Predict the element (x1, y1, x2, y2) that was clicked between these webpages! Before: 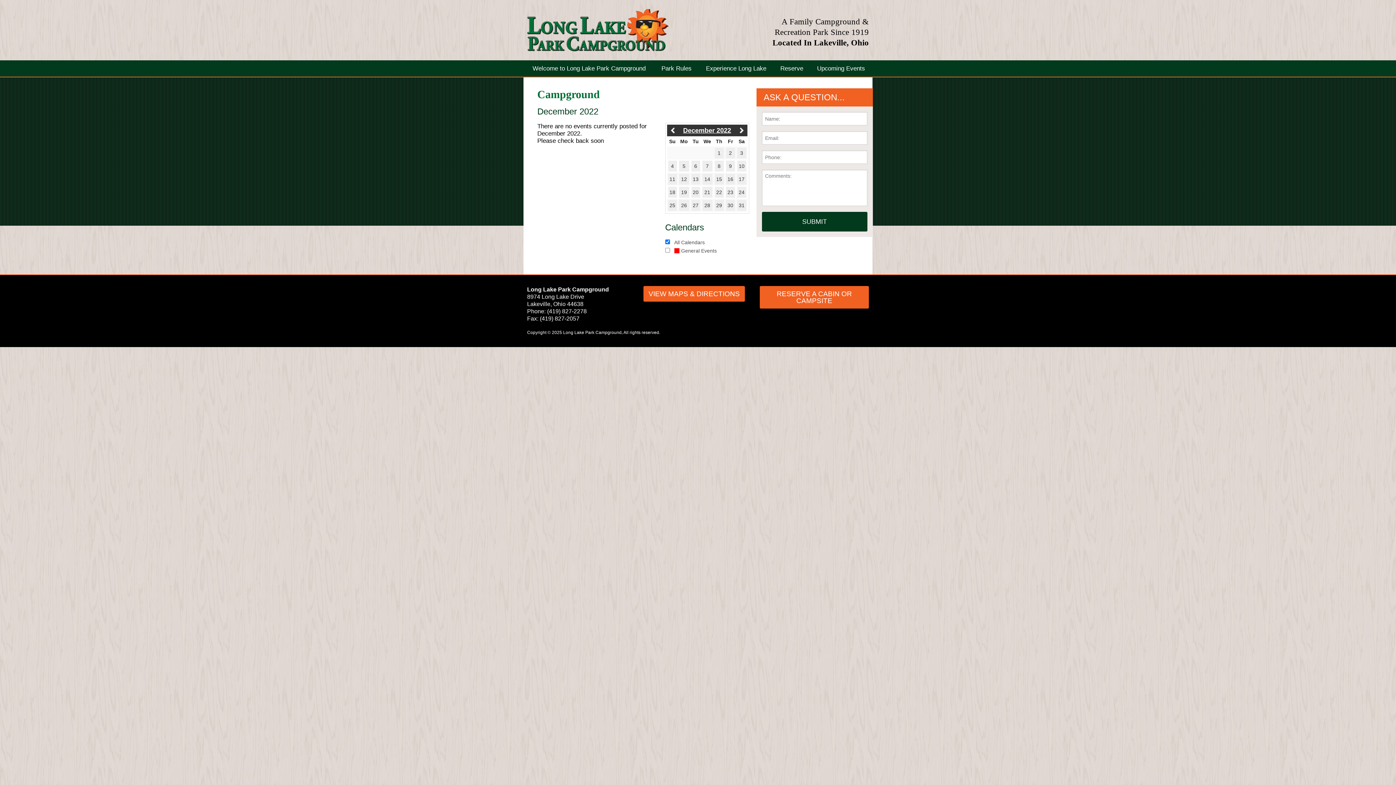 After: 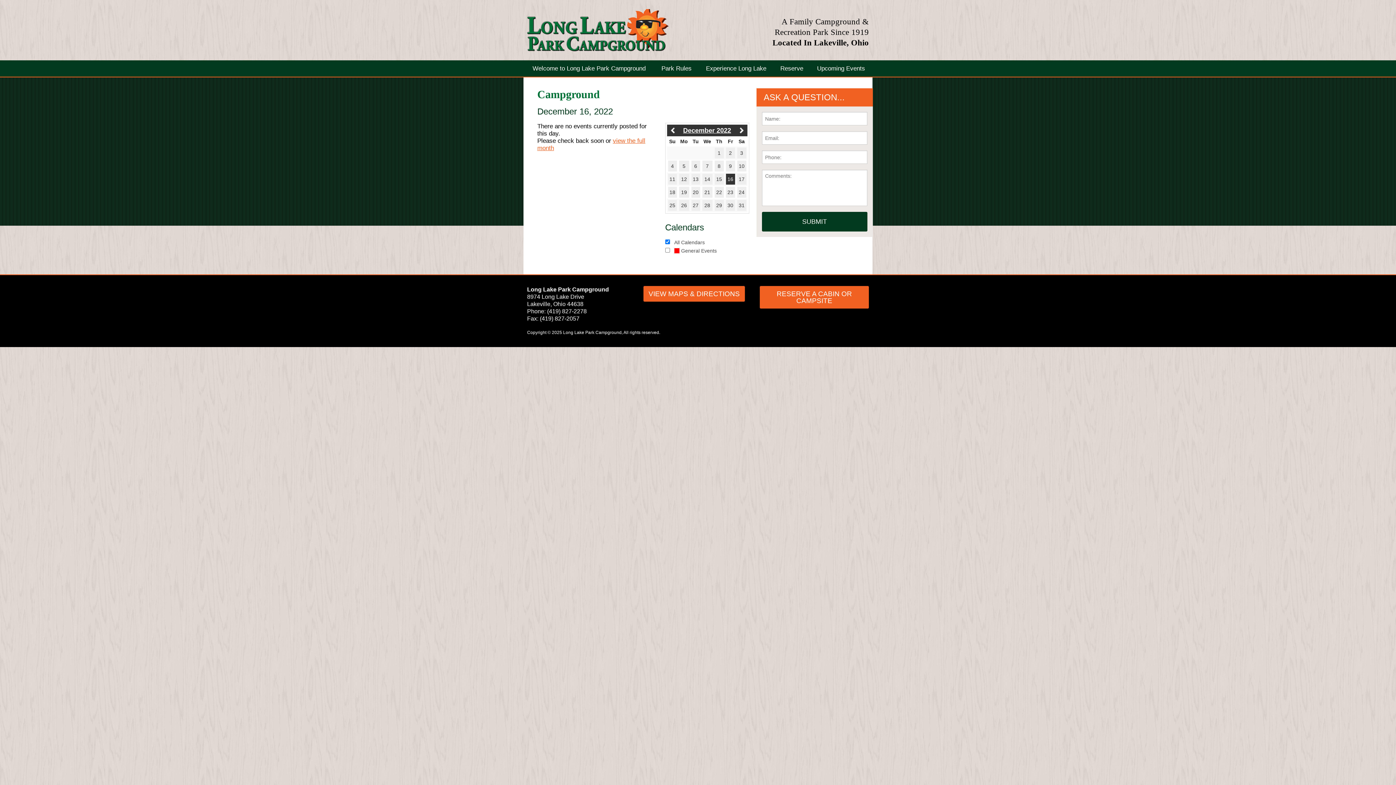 Action: bbox: (726, 173, 735, 184) label: 16